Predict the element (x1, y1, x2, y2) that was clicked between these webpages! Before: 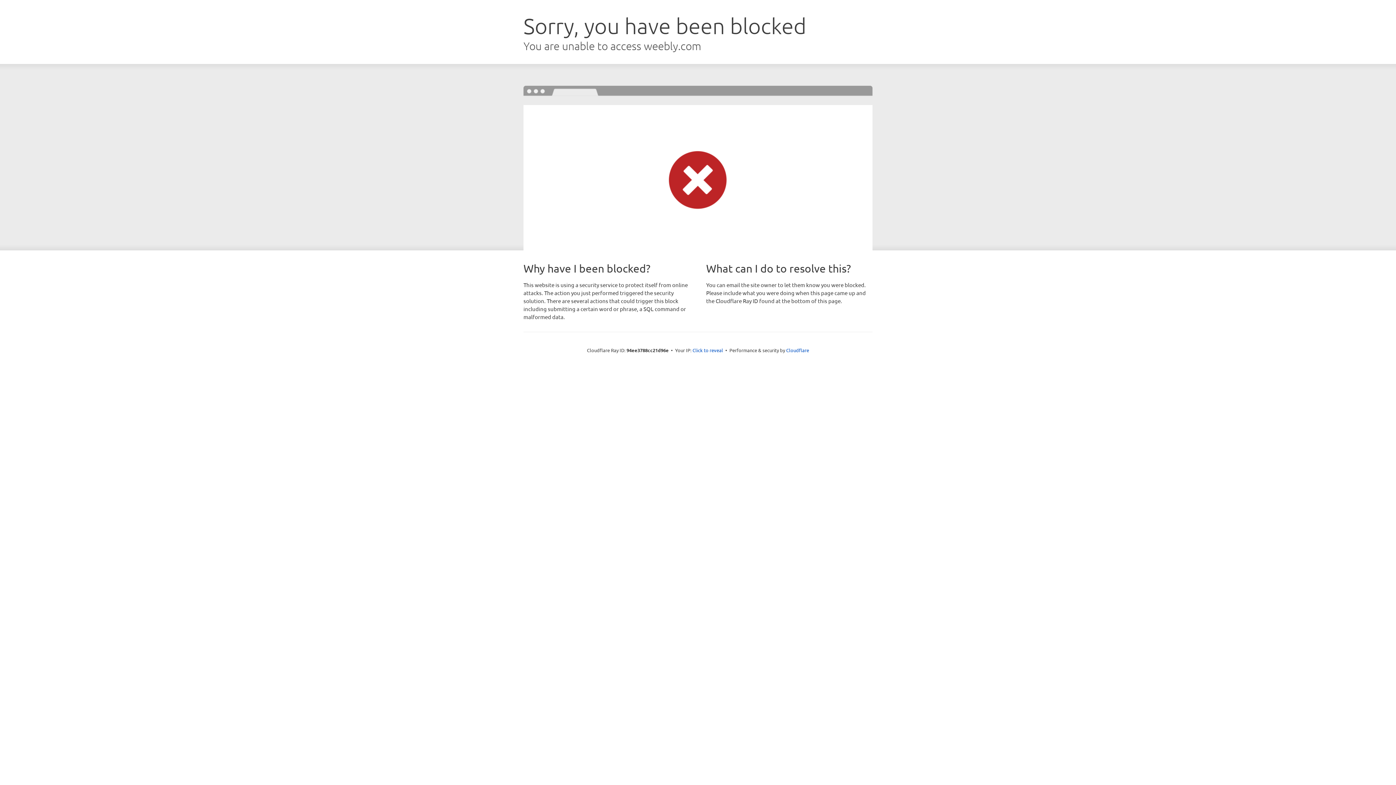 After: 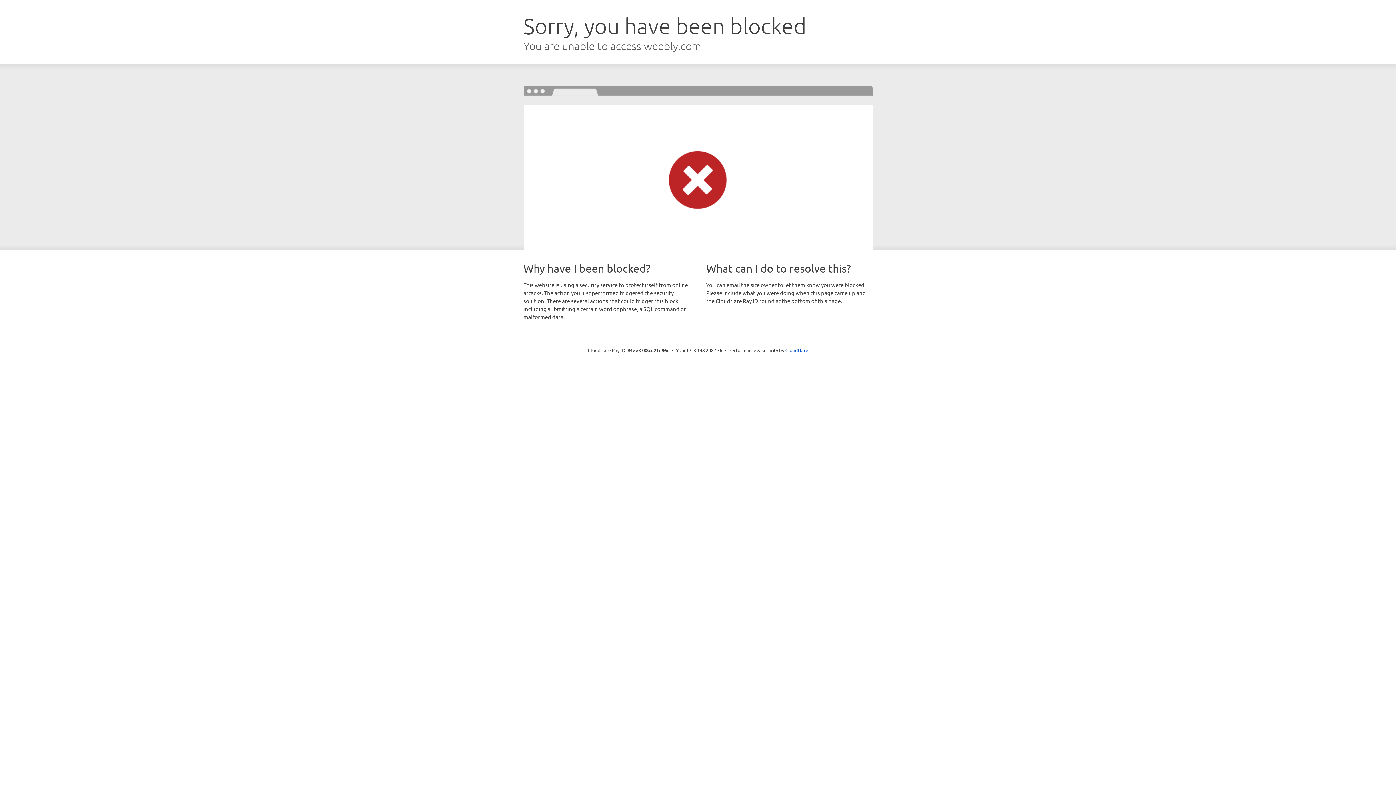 Action: bbox: (692, 346, 723, 353) label: Click to reveal